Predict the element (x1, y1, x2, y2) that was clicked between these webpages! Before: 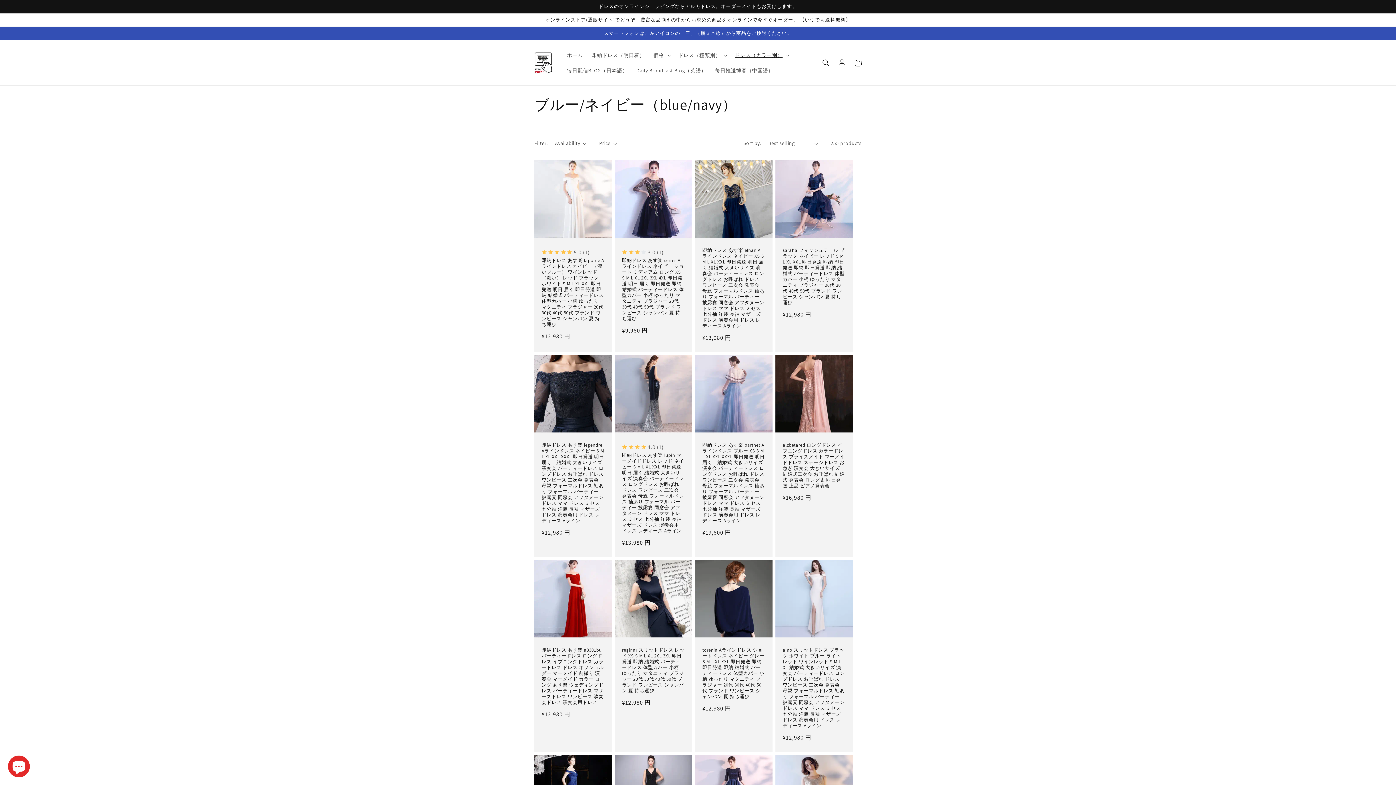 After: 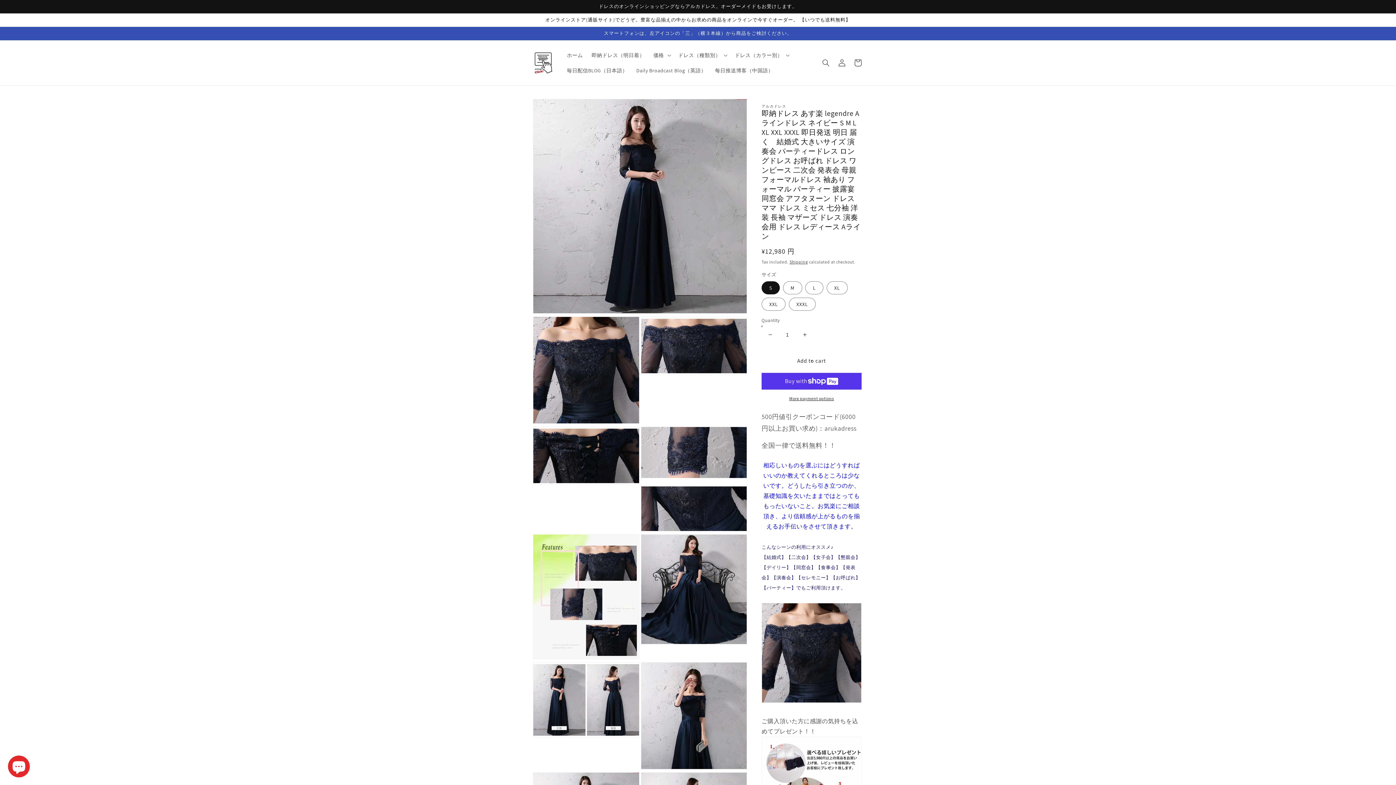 Action: label: 即納ドレス あす楽 legendre Aラインドレス ネイビー S M L XL XXL XXXL 即日発送 明日 届く　結婚式 大きいサイズ 演奏会 パーティードレス ロングドレス お呼ばれ ドレス ワンピース 二次会 発表会 母親 フォーマルドレス 袖あり フォーマル パーティー 披露宴 同窓会 アフタヌーン ドレス ママ ドレス ミセス 七分袖 洋装 長袖 マザーズ ドレス 演奏会用 ドレス レディース Aライン bbox: (541, 442, 604, 524)